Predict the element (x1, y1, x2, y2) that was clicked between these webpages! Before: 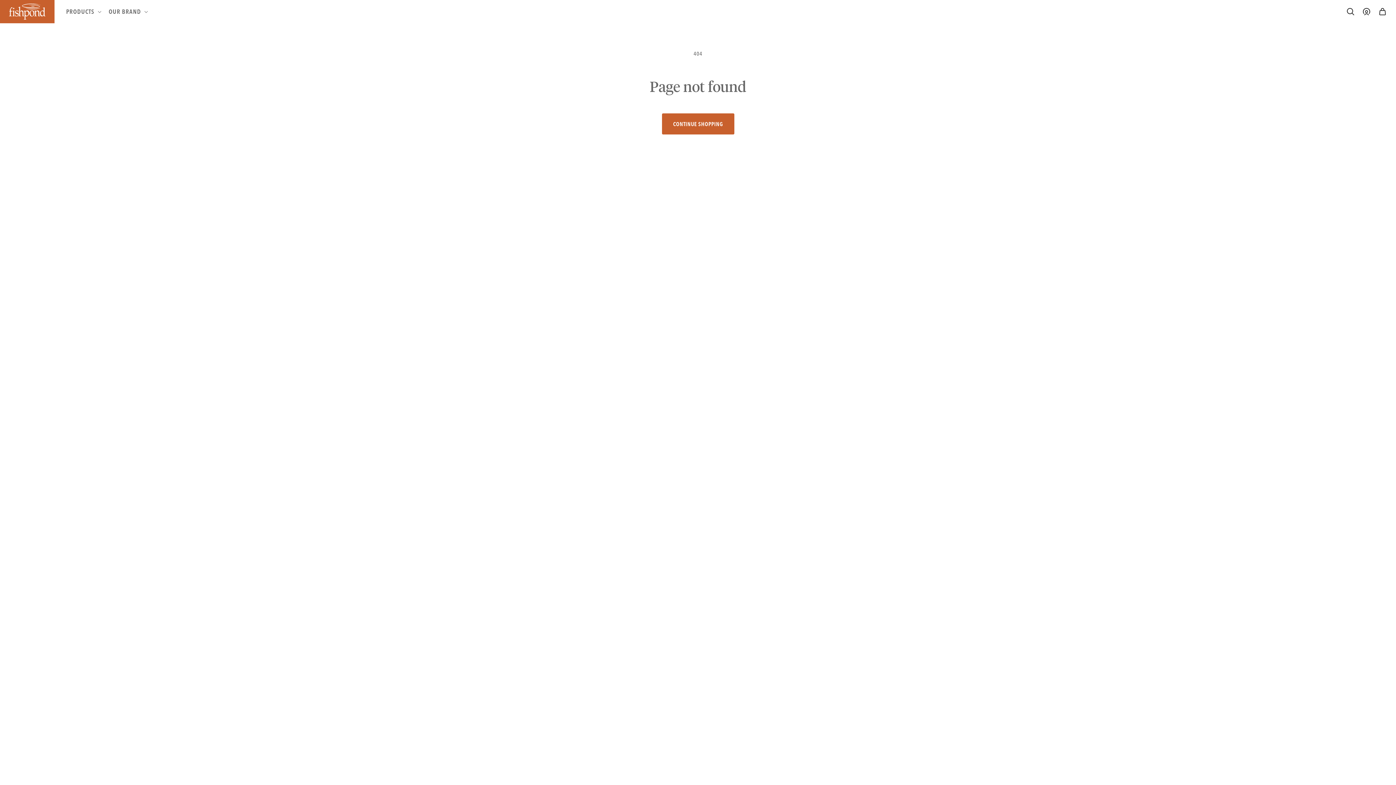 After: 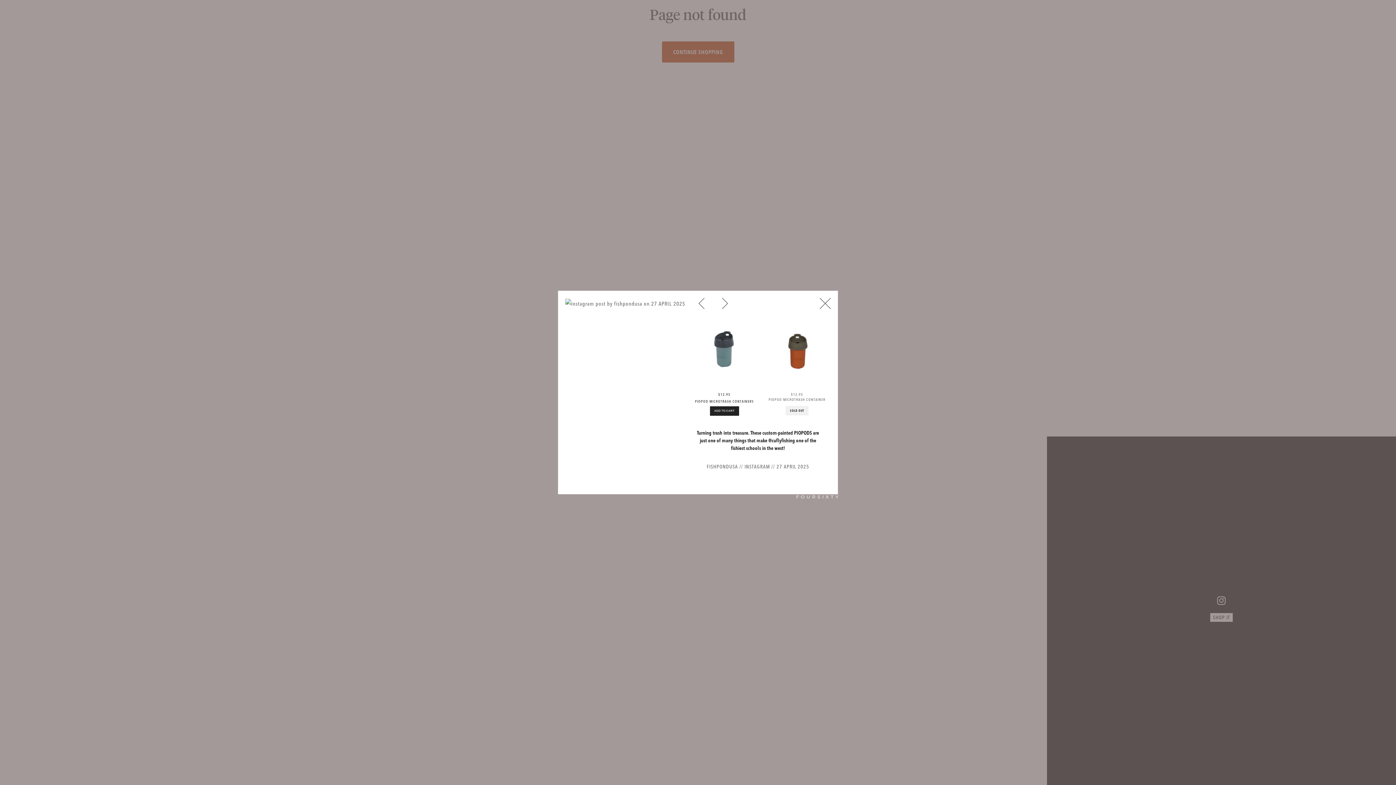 Action: bbox: (1047, 508, 1396, 857) label: open detail modal for instagram post by fishpondusa on 27 APRIL 2025